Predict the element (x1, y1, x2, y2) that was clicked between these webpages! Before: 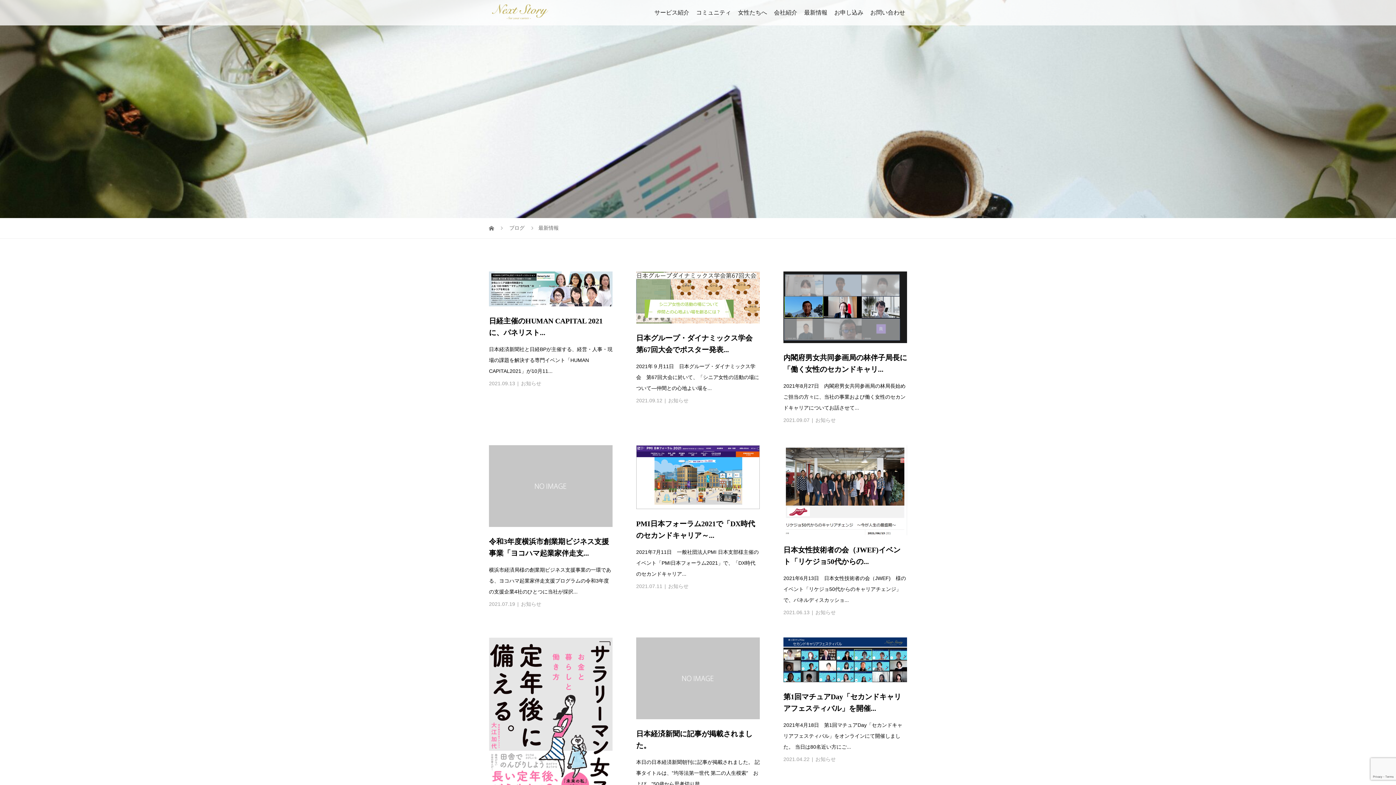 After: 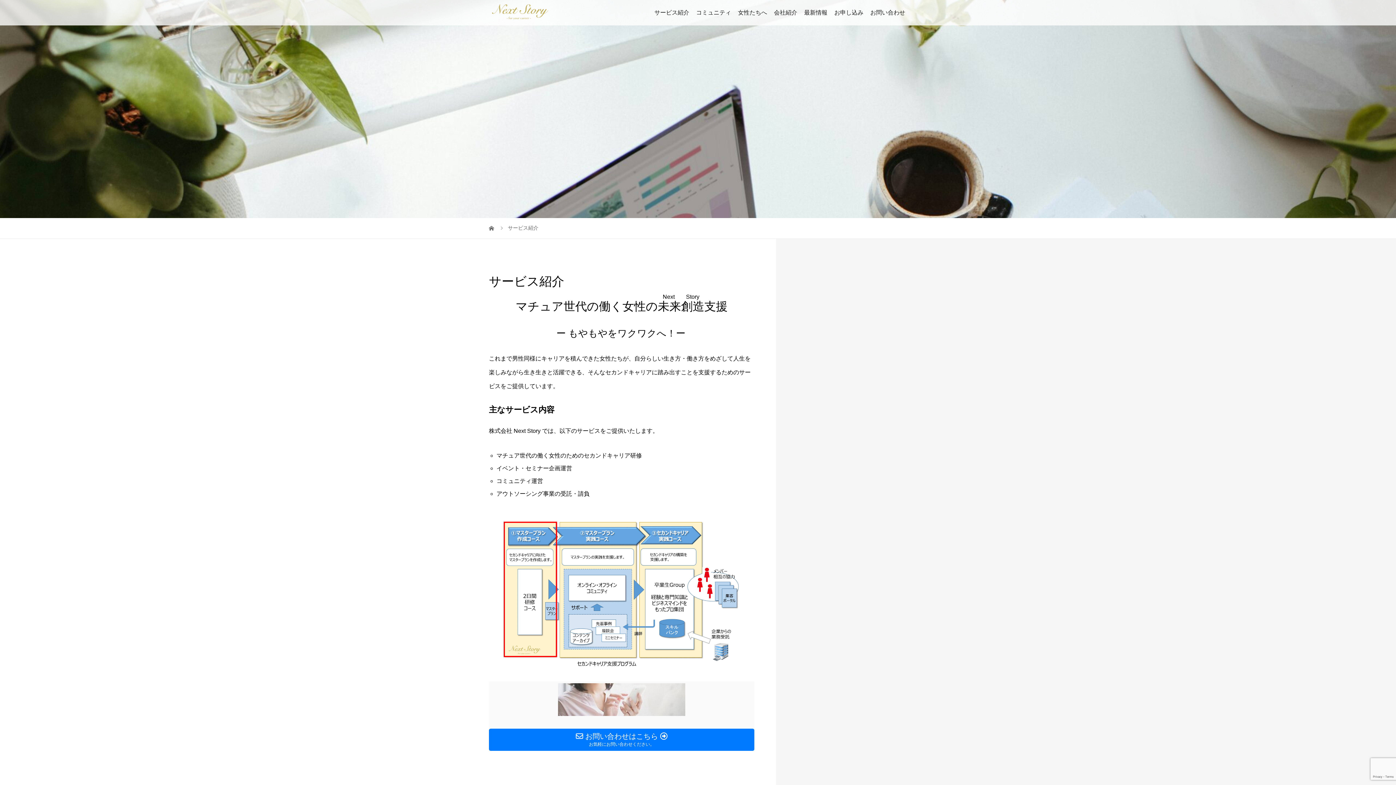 Action: bbox: (649, 0, 691, 25) label: サービス紹介